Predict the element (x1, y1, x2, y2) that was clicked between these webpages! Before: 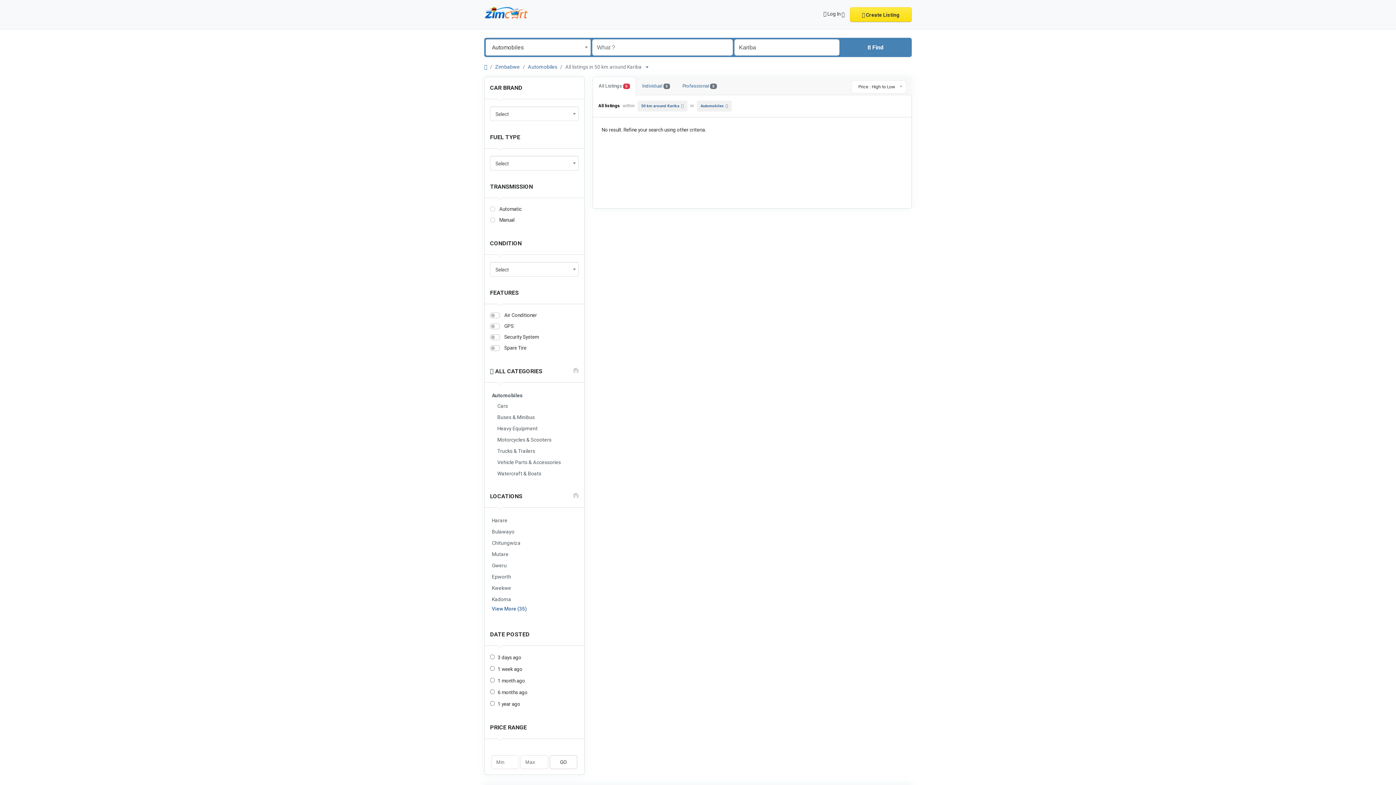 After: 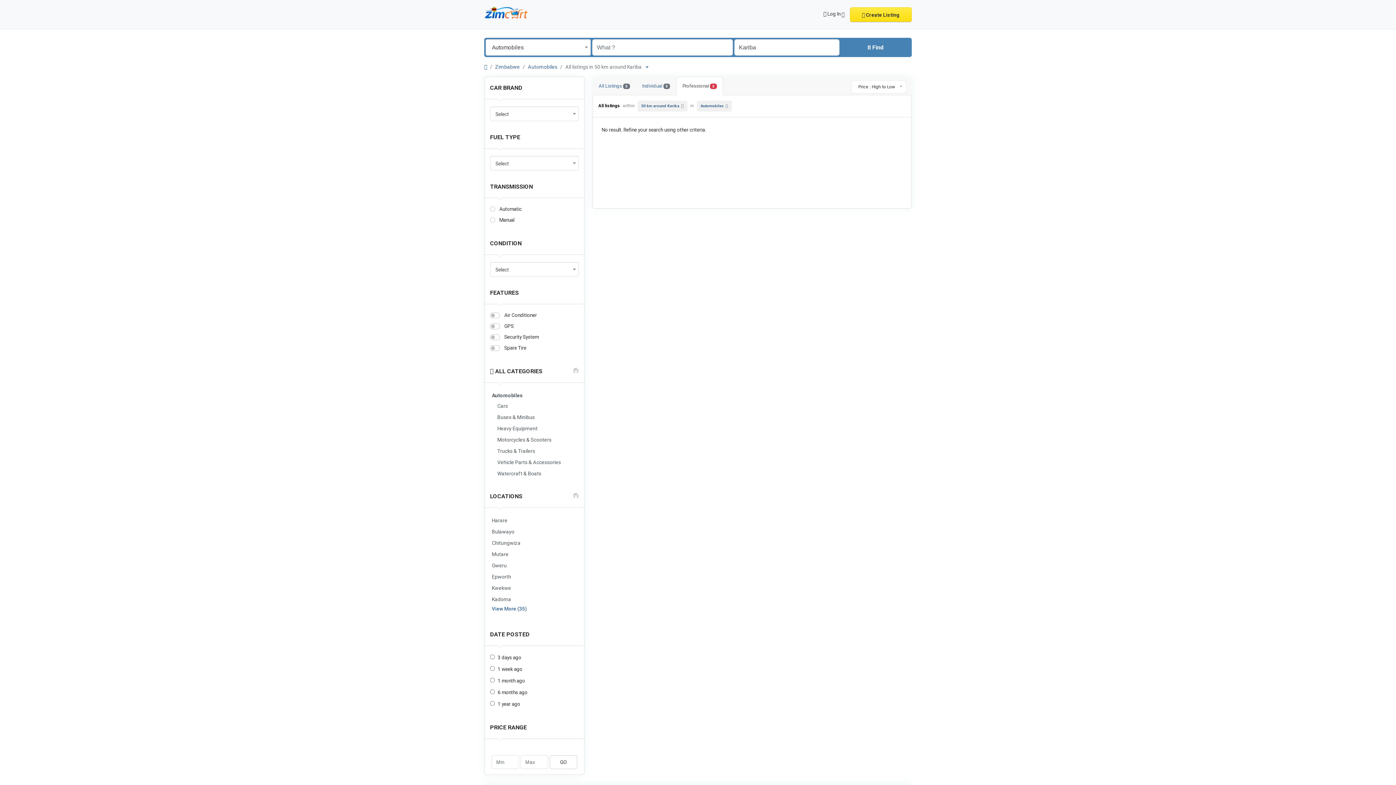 Action: bbox: (676, 76, 723, 95) label: Professional 0